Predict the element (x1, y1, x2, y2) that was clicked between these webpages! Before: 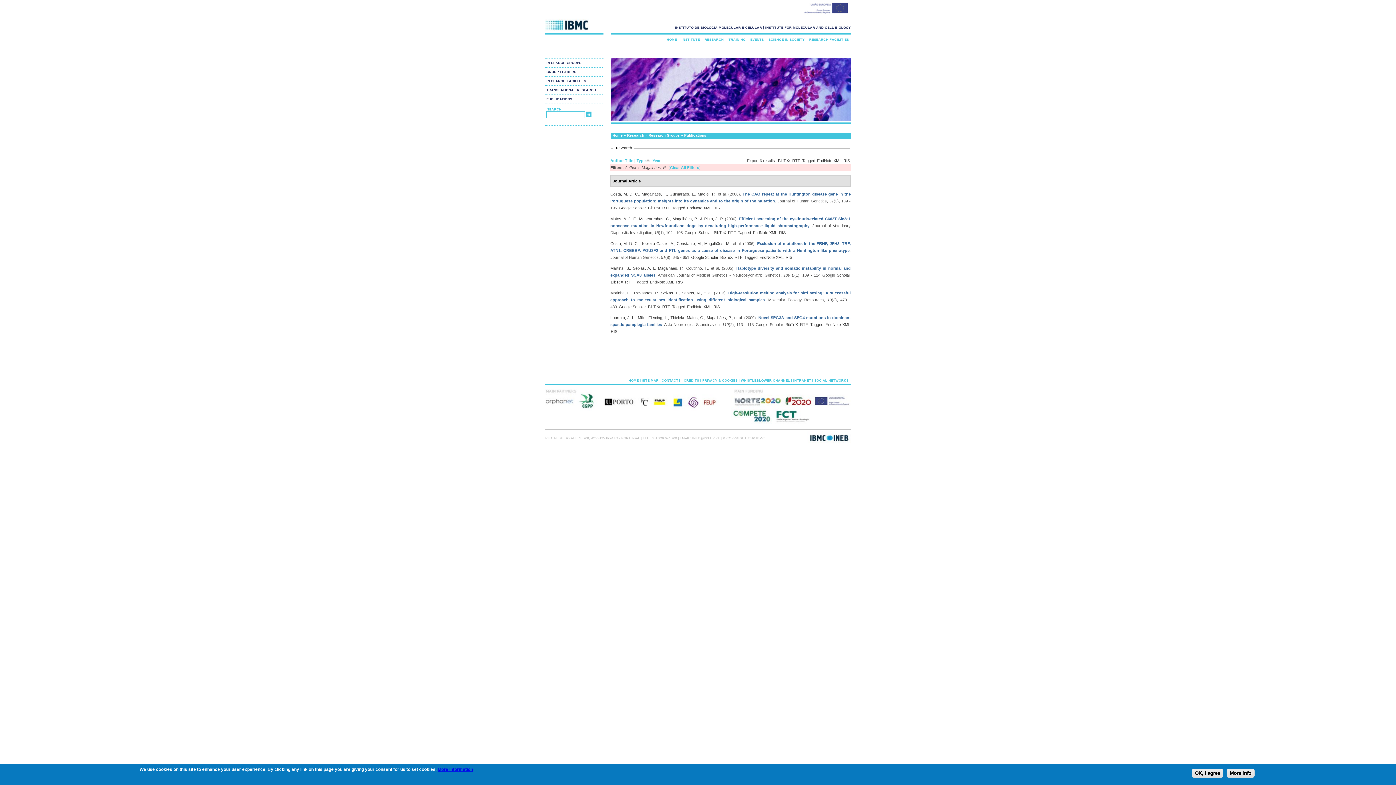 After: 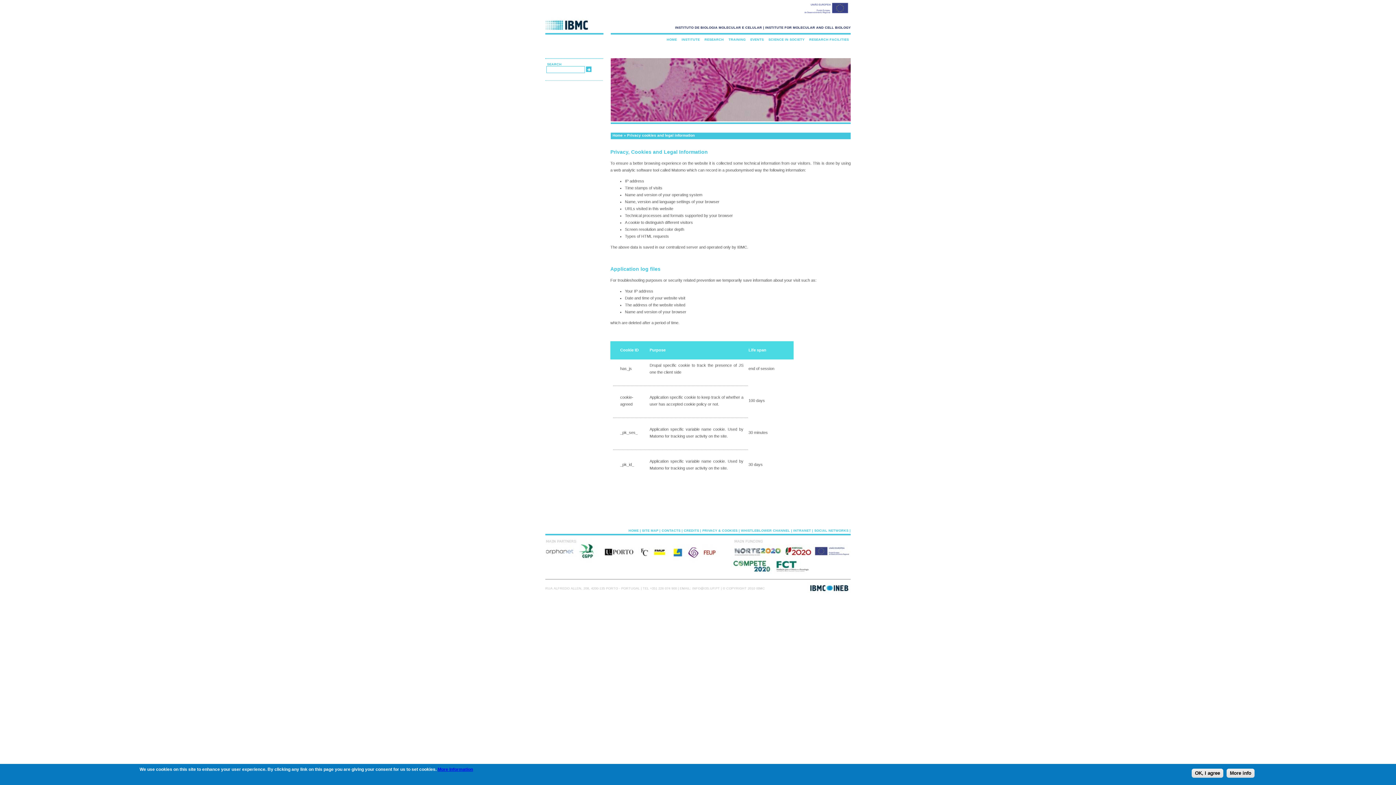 Action: label: PRIVACY & COOKIES bbox: (702, 378, 737, 382)